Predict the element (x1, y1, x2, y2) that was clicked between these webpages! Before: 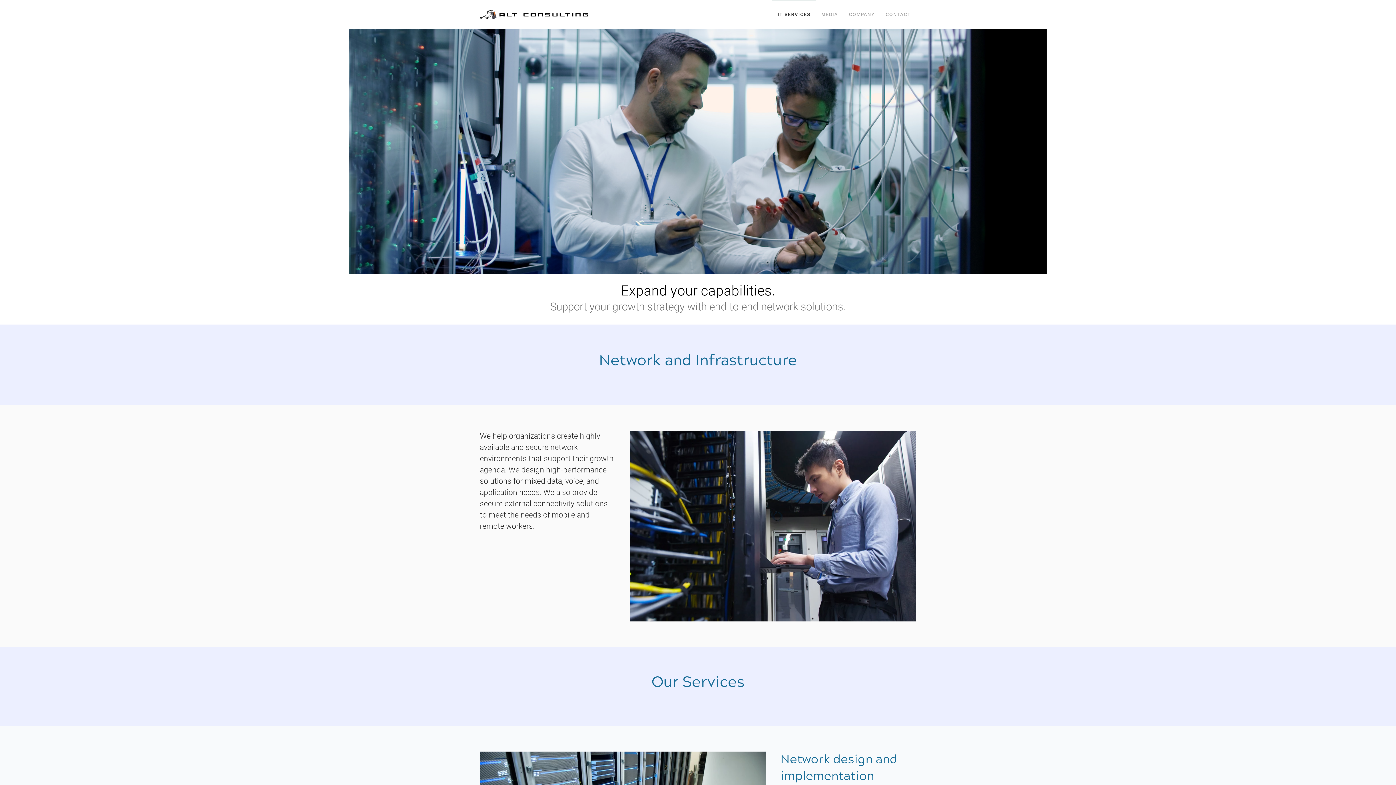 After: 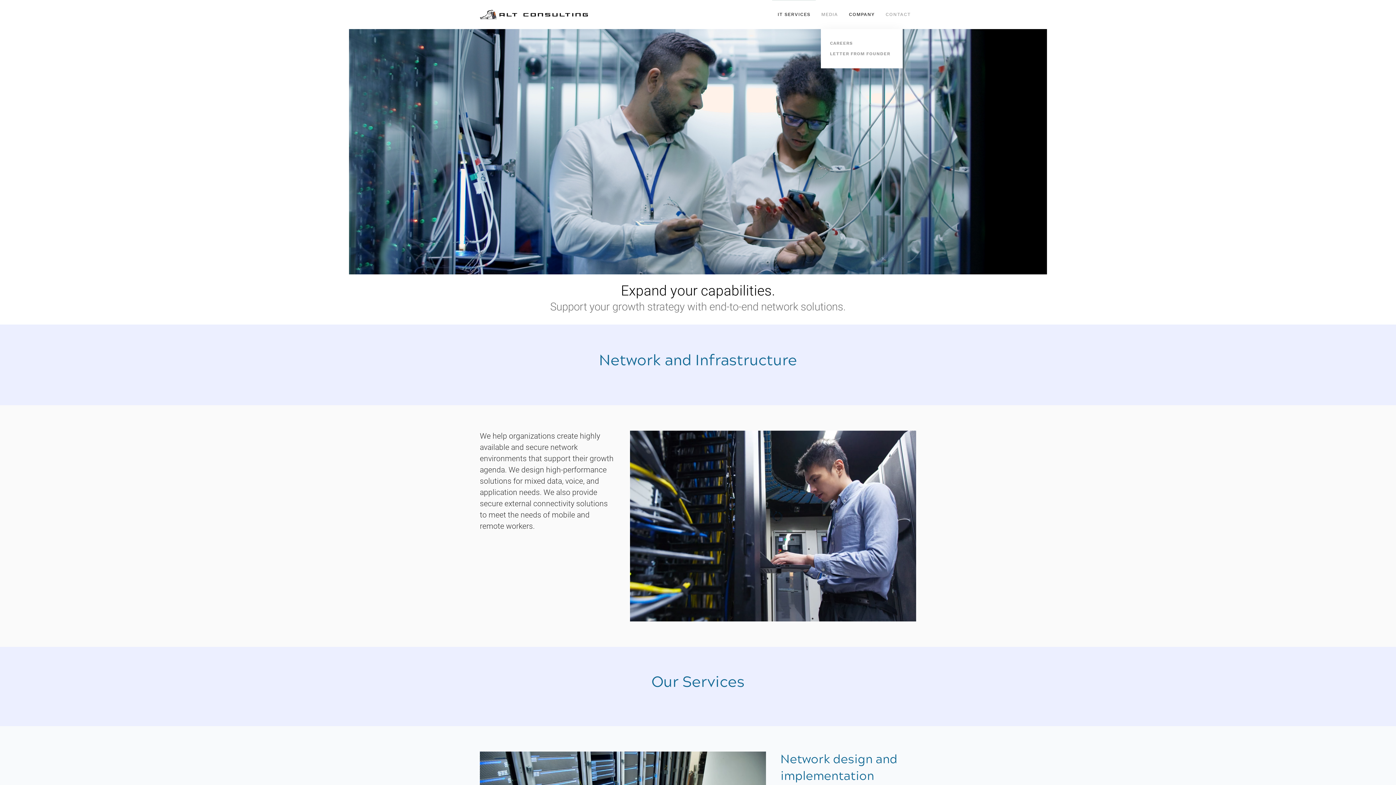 Action: label: COMPANY bbox: (843, 0, 880, 29)